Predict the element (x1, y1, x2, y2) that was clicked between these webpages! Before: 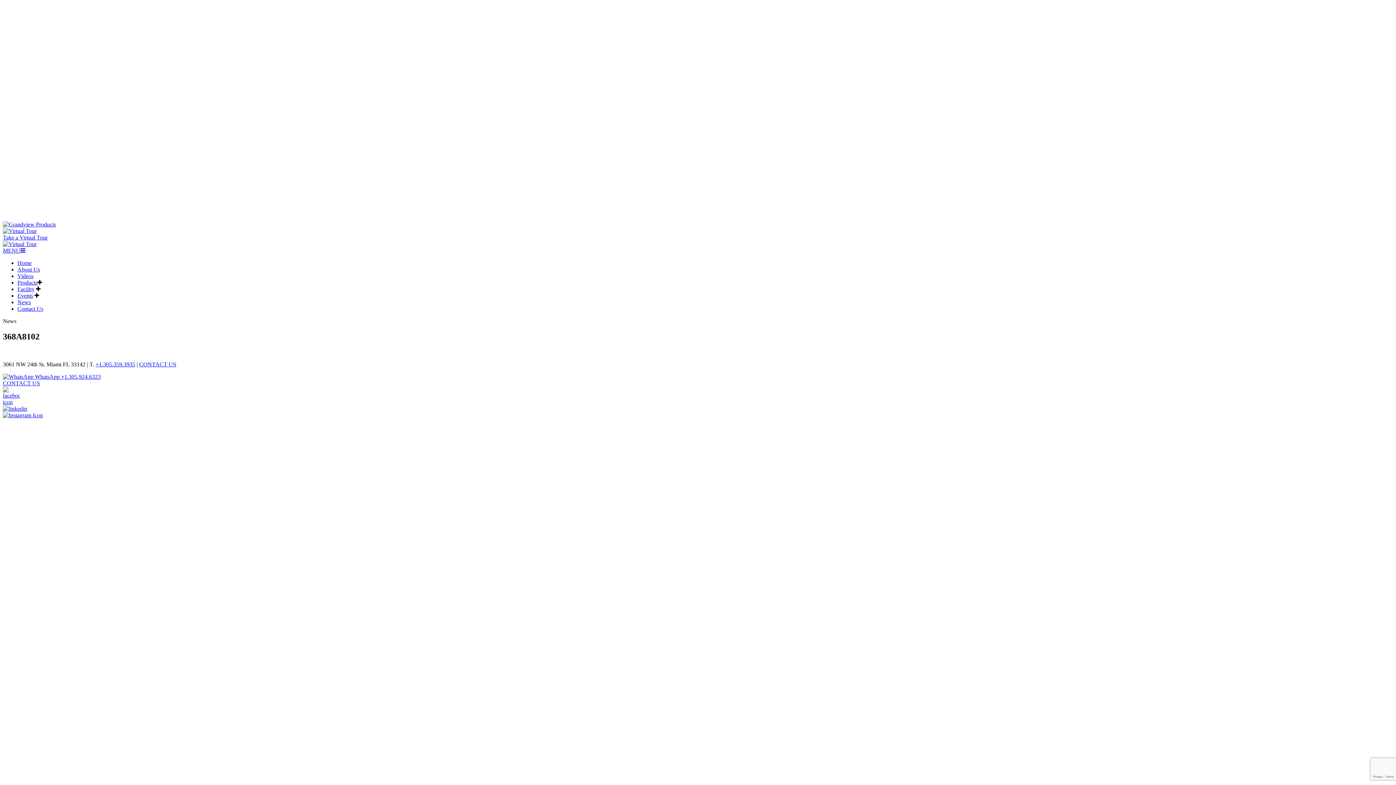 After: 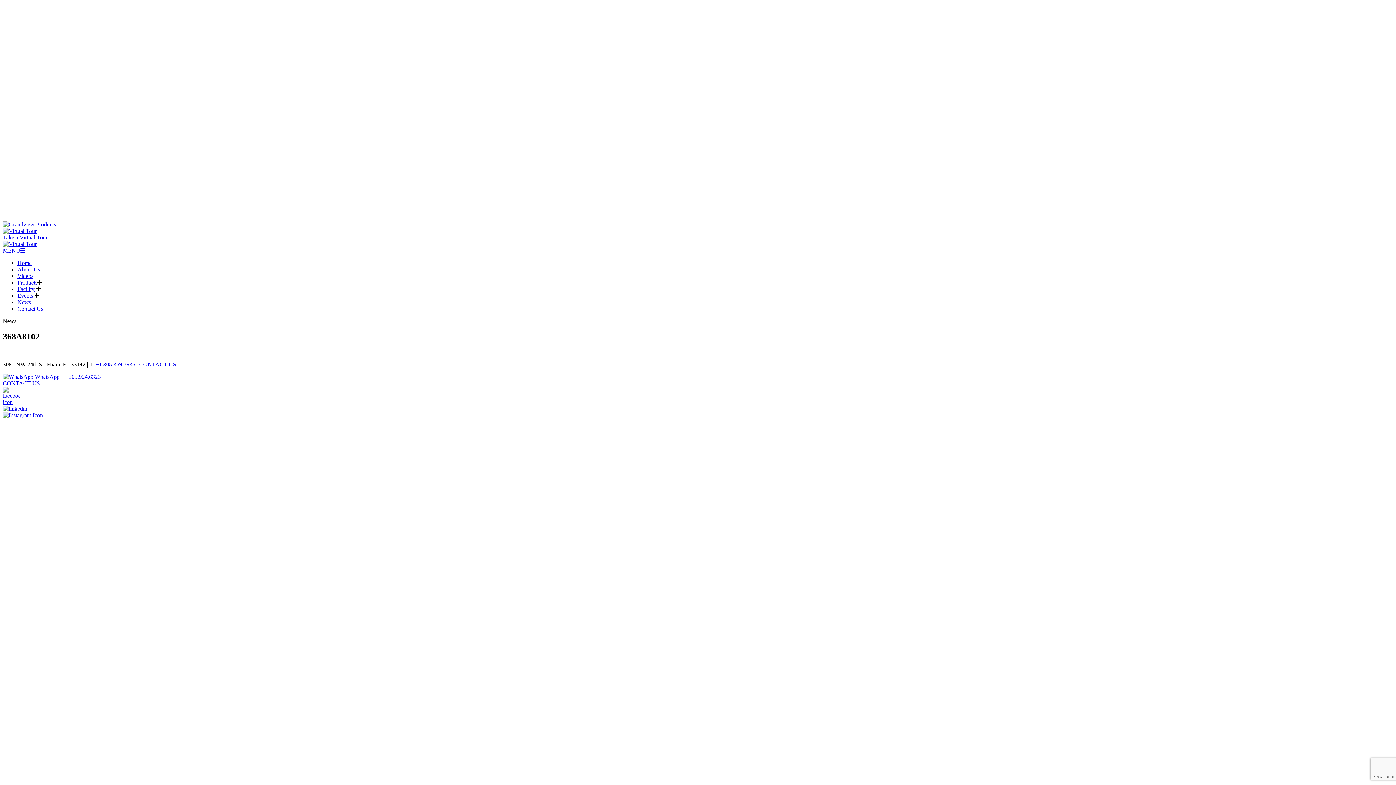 Action: label: MENU bbox: (2, 247, 25, 253)